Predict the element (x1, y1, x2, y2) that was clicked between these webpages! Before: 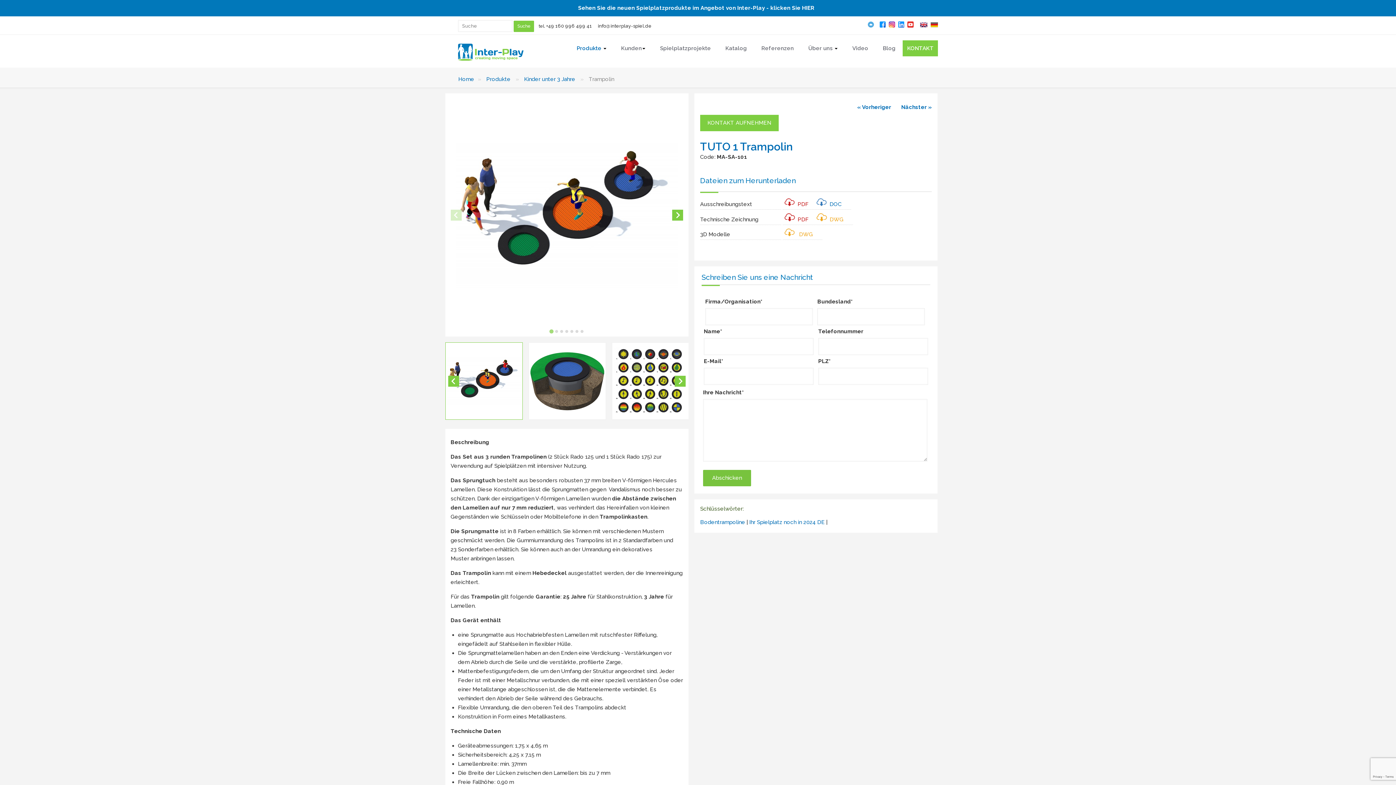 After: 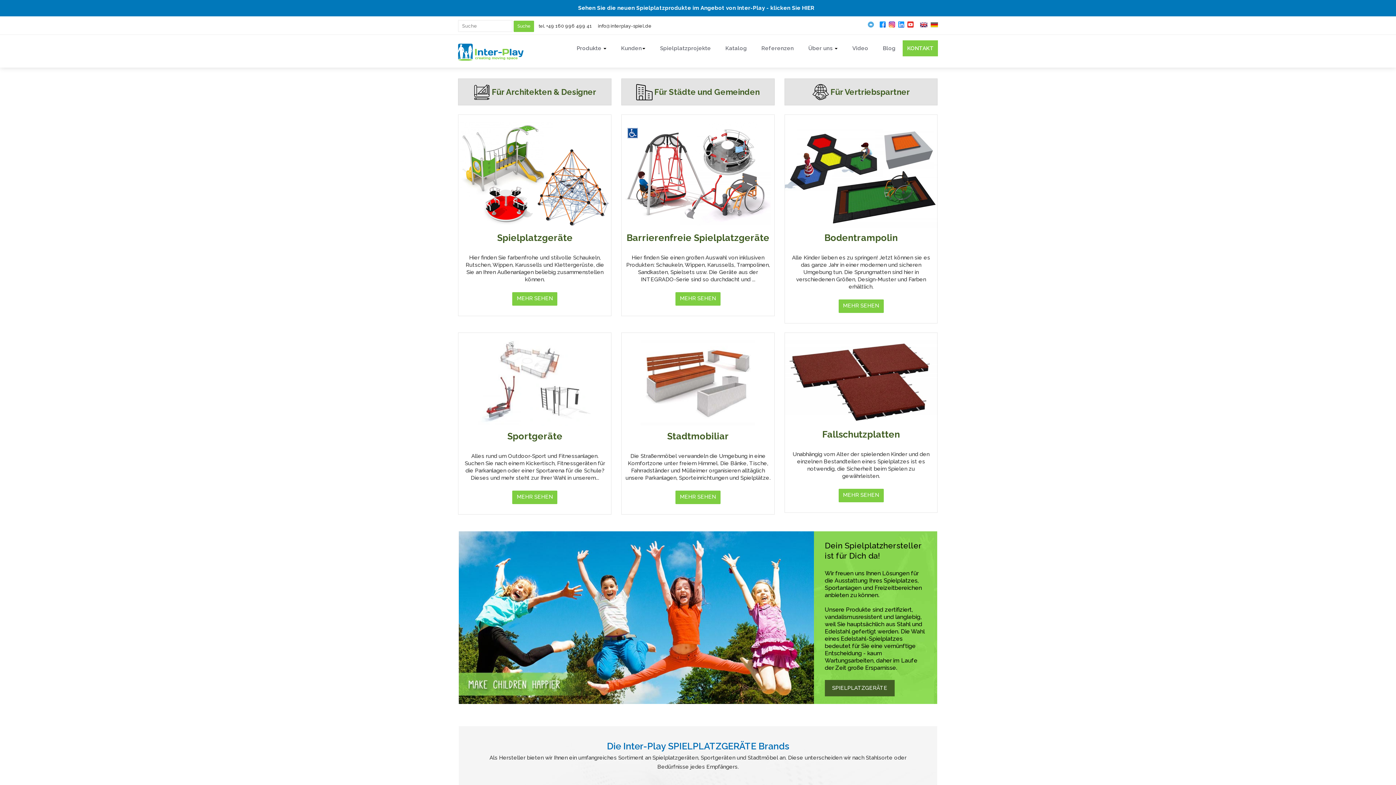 Action: bbox: (930, 21, 938, 26)